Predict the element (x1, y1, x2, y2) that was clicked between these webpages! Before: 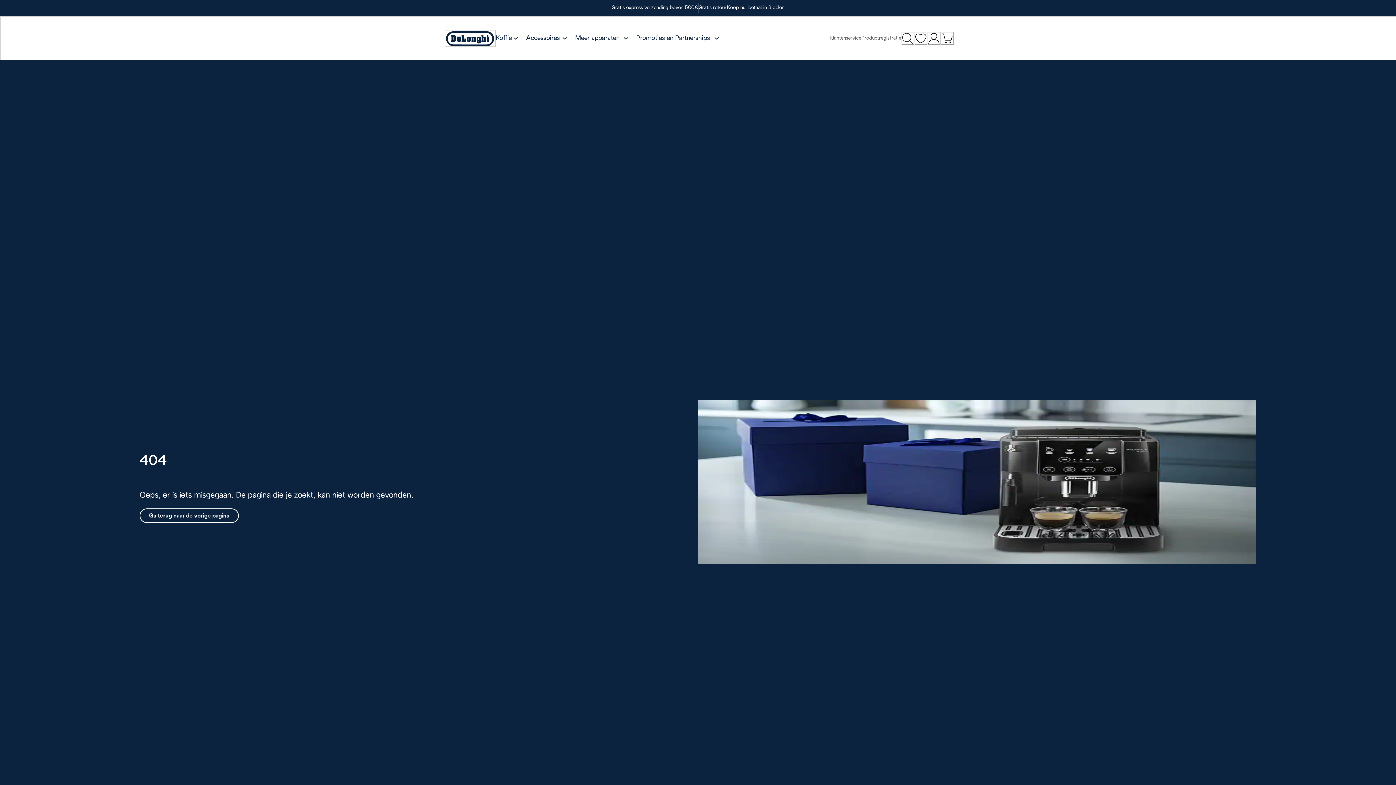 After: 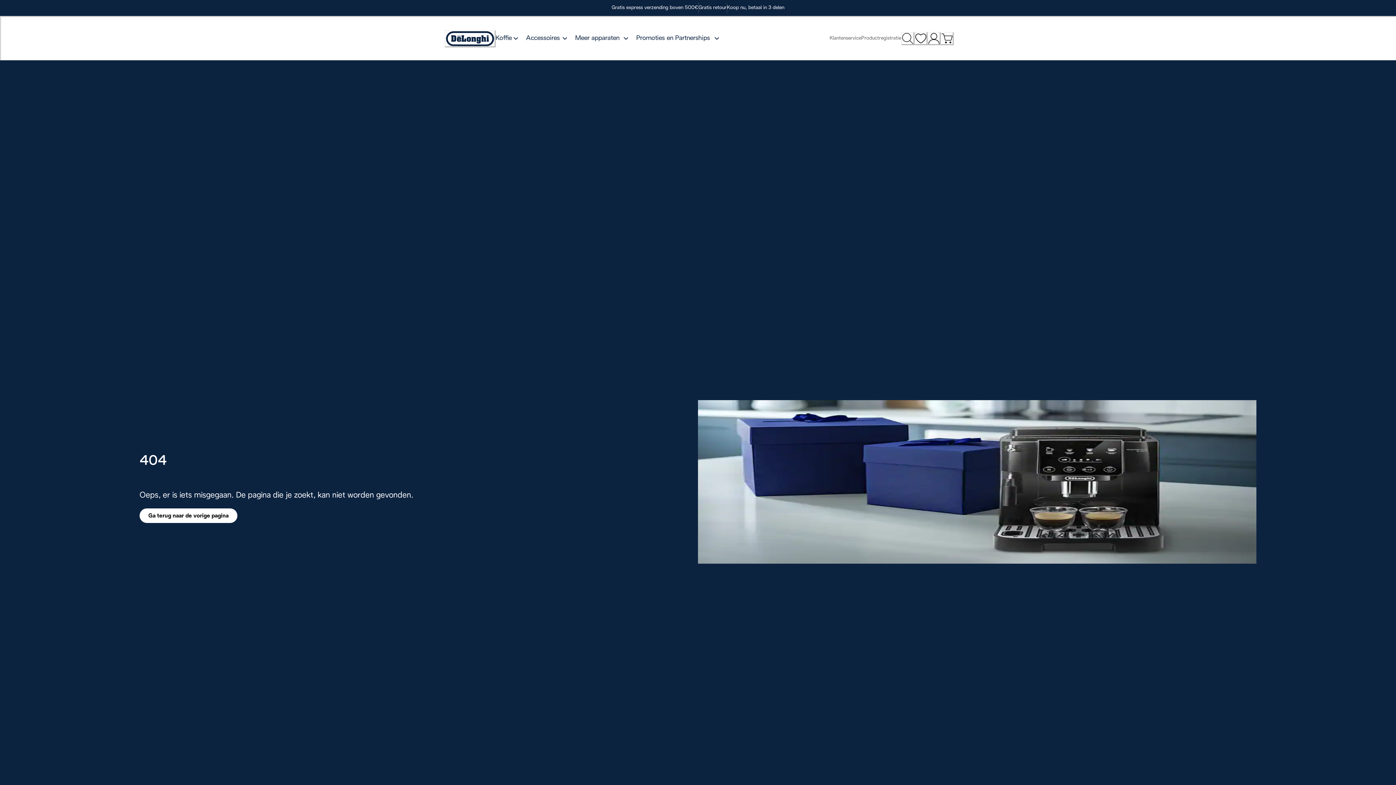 Action: label: Ga terug naar de vorige pagina bbox: (139, 508, 238, 523)